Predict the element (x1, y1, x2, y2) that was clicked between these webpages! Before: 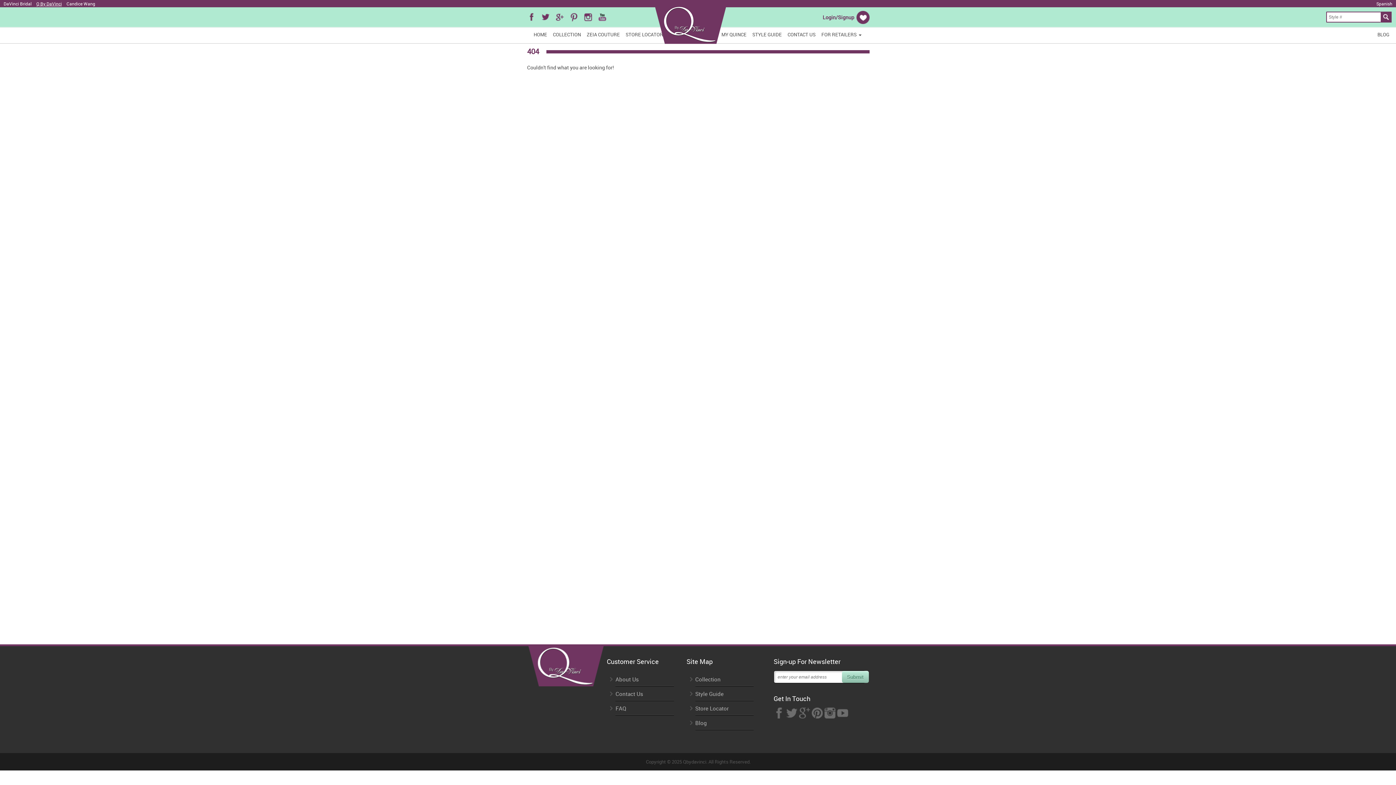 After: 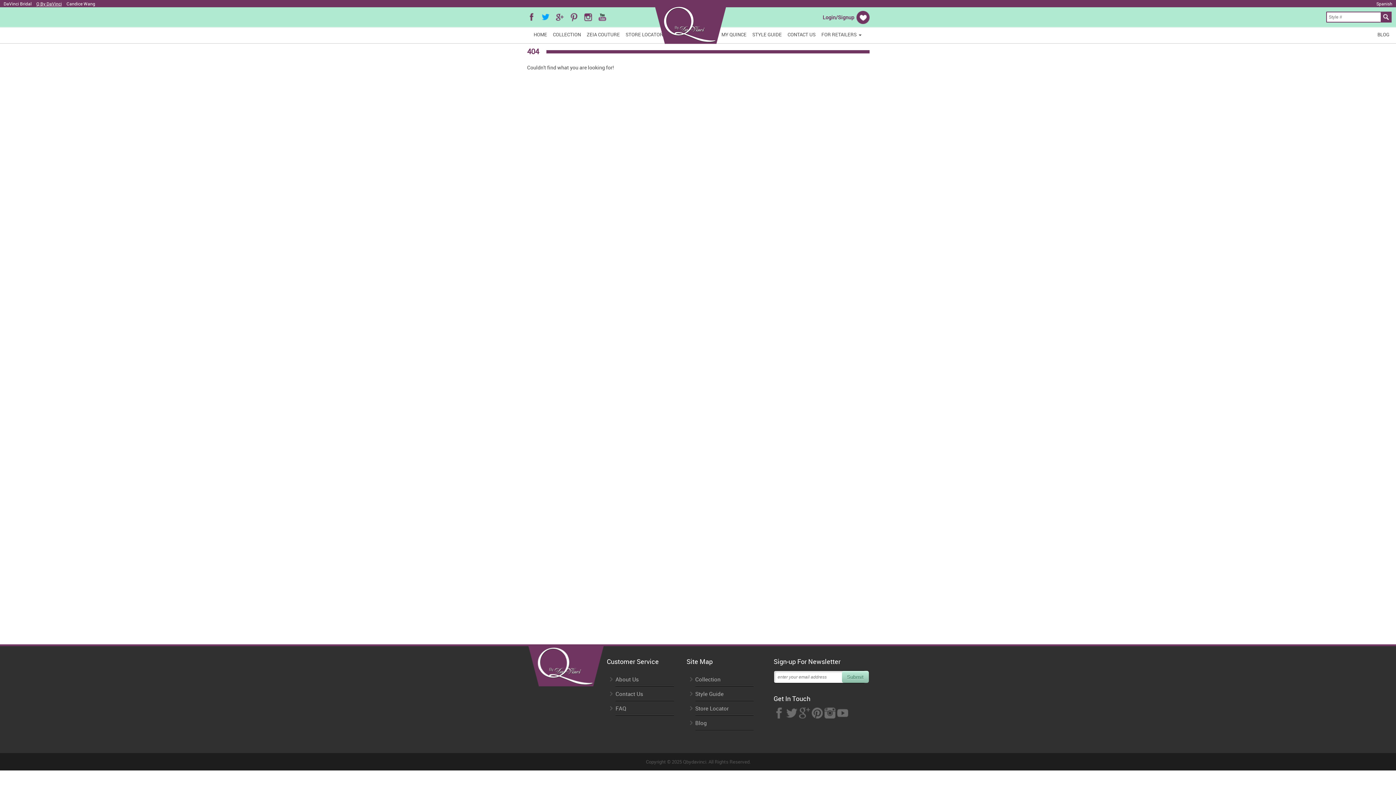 Action: bbox: (541, 12, 550, 21)